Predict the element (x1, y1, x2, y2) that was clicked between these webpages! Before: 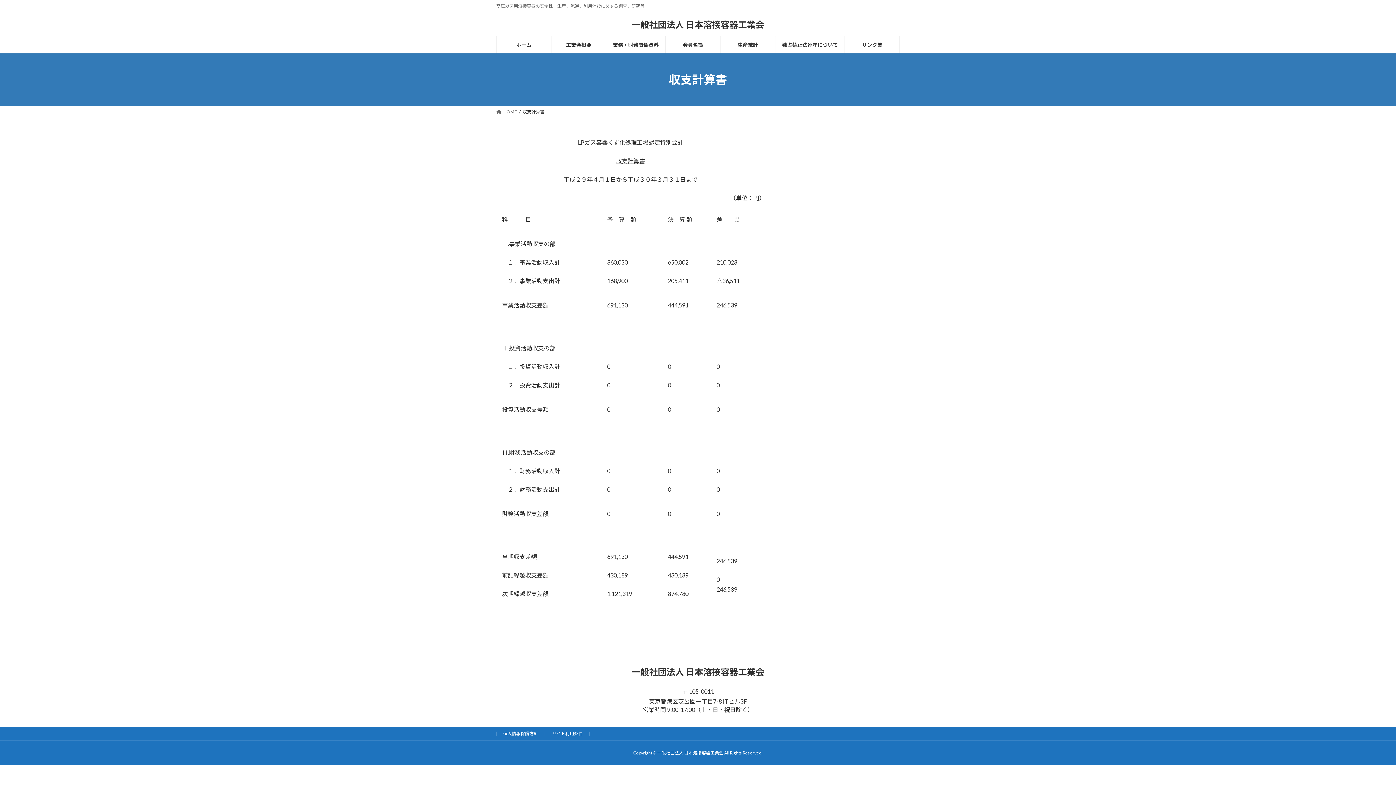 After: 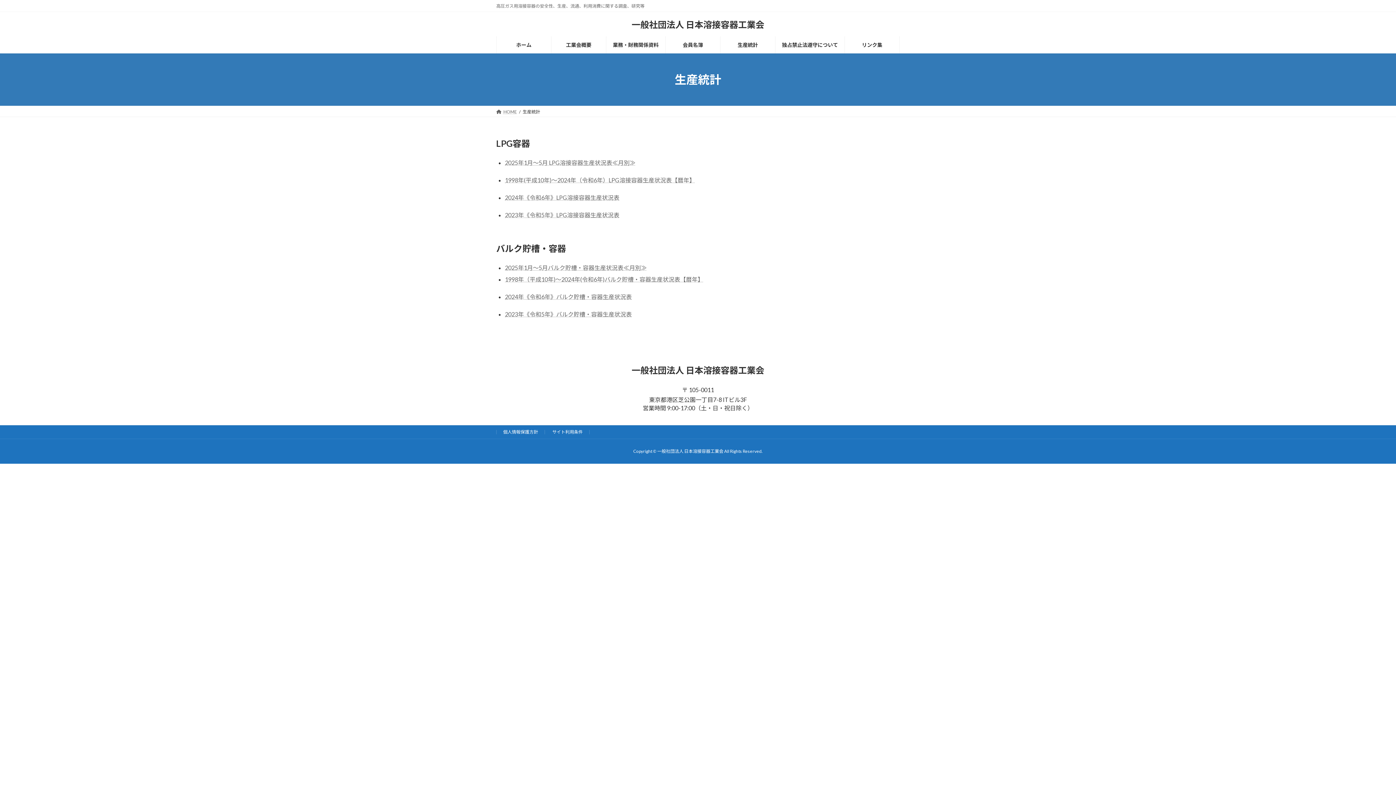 Action: label: 生産統計 bbox: (720, 36, 775, 53)